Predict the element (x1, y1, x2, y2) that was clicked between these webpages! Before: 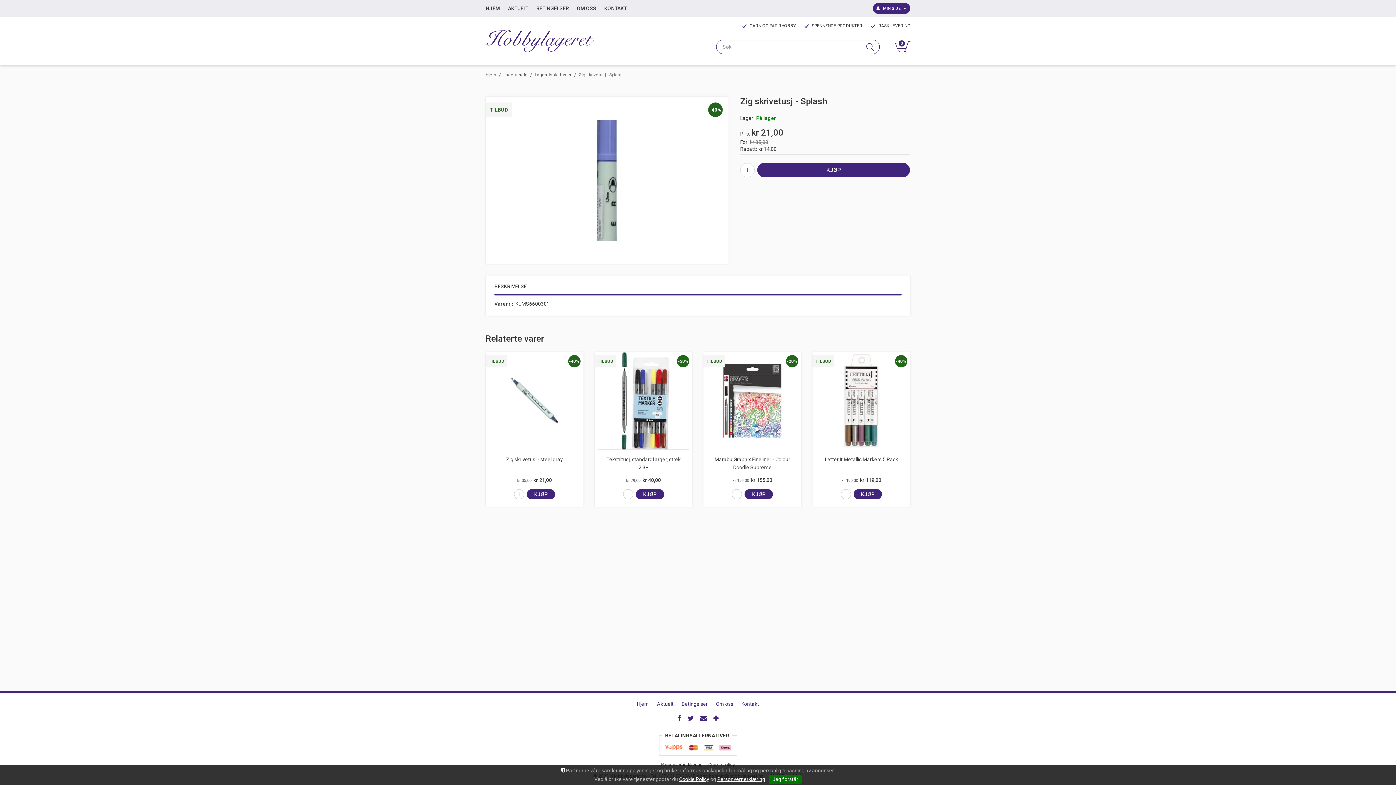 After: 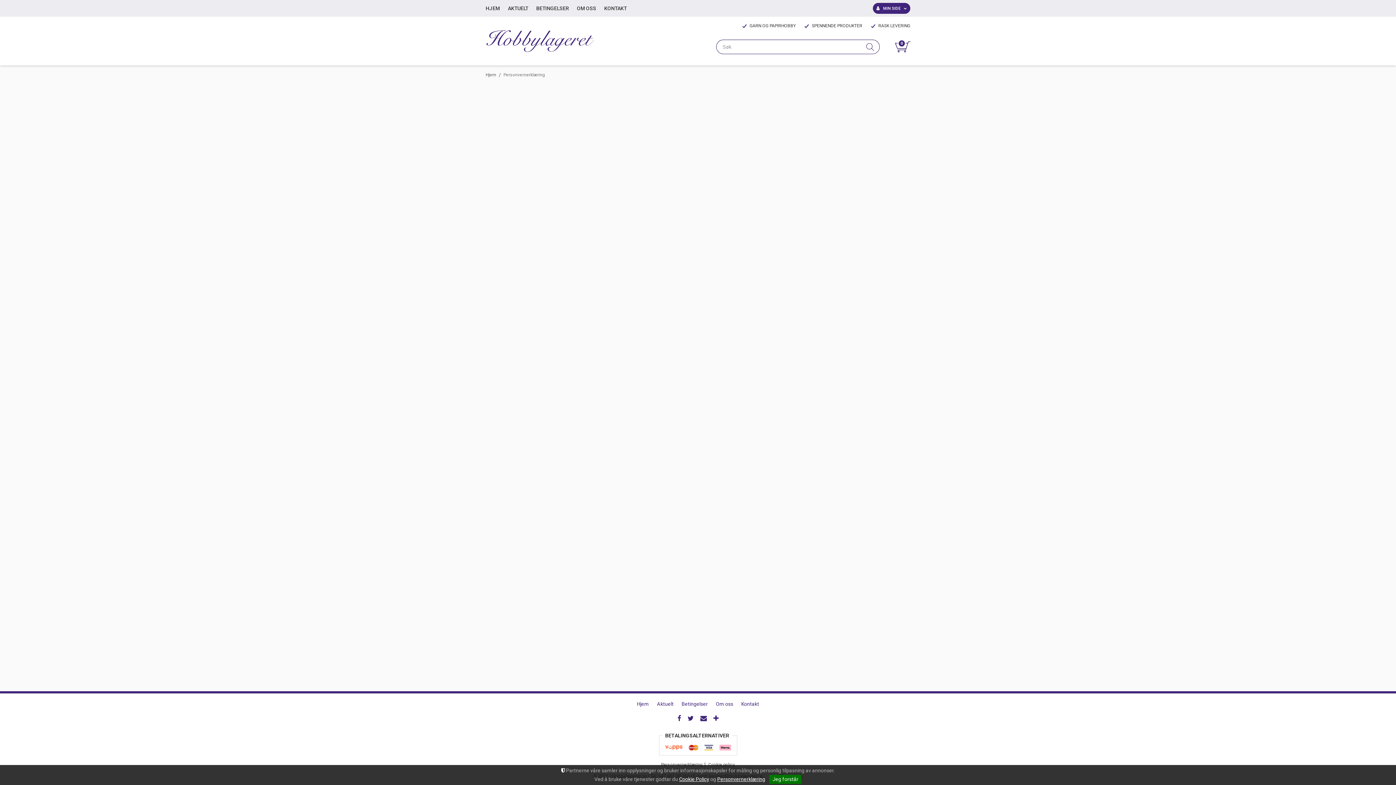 Action: label: Personvernerklæring bbox: (661, 762, 702, 767)